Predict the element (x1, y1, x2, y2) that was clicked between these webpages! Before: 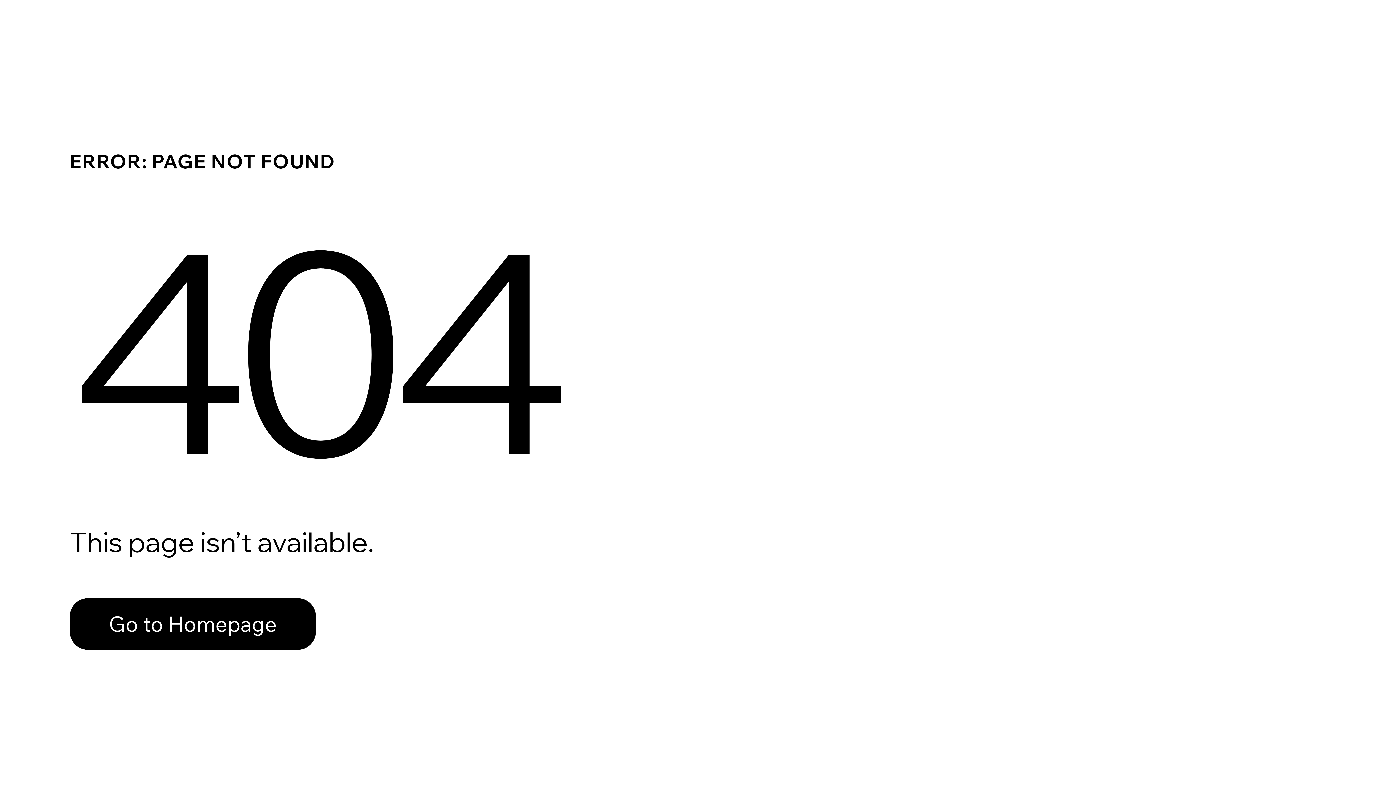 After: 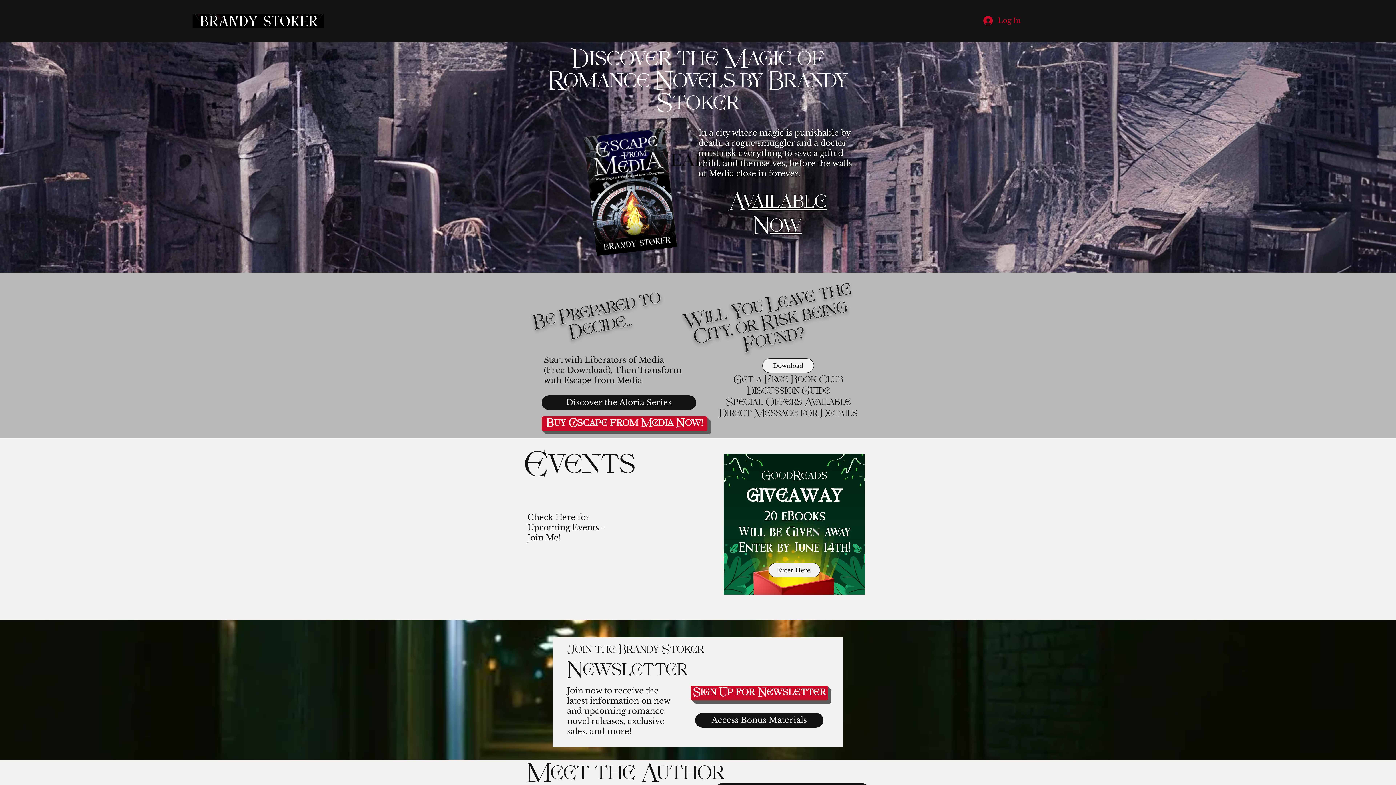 Action: bbox: (69, 598, 316, 650) label: Go to Homepage